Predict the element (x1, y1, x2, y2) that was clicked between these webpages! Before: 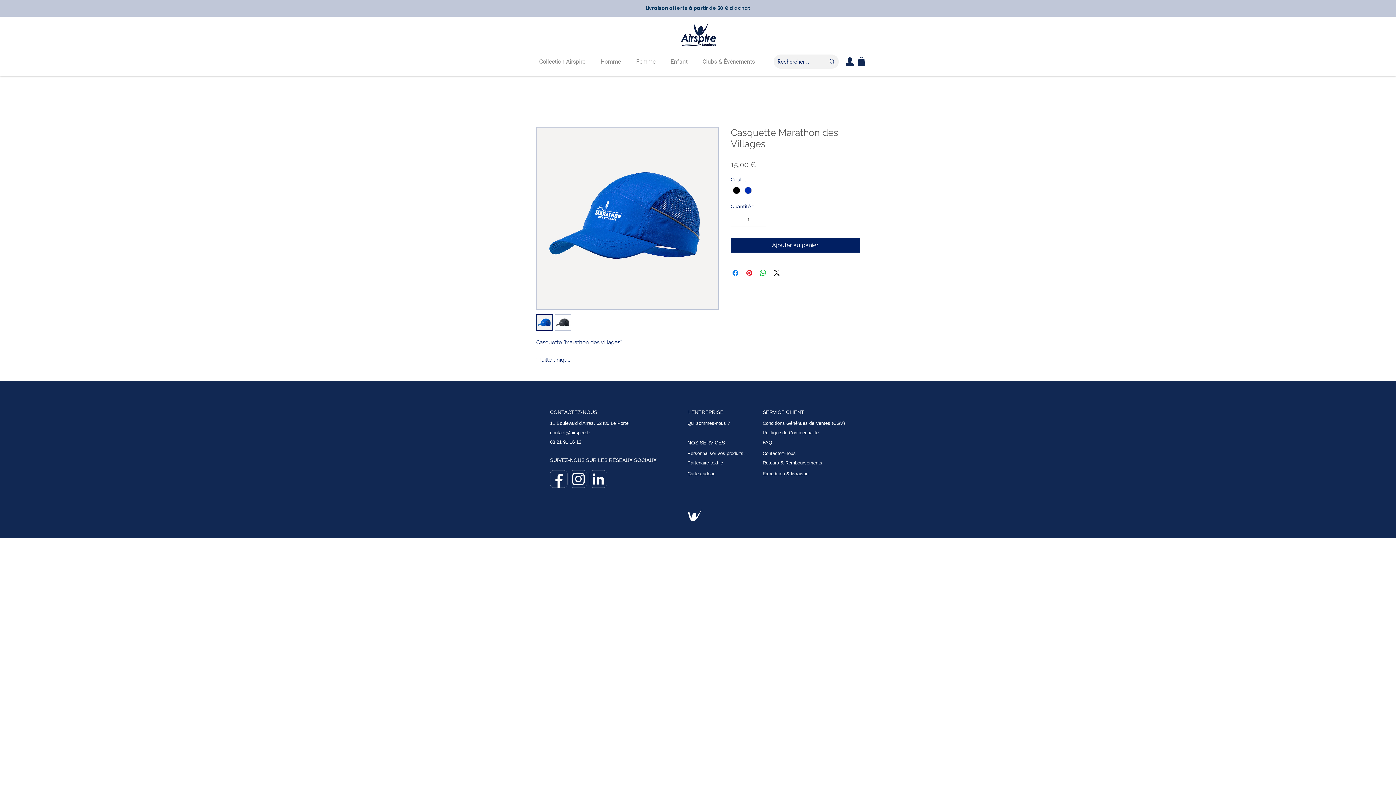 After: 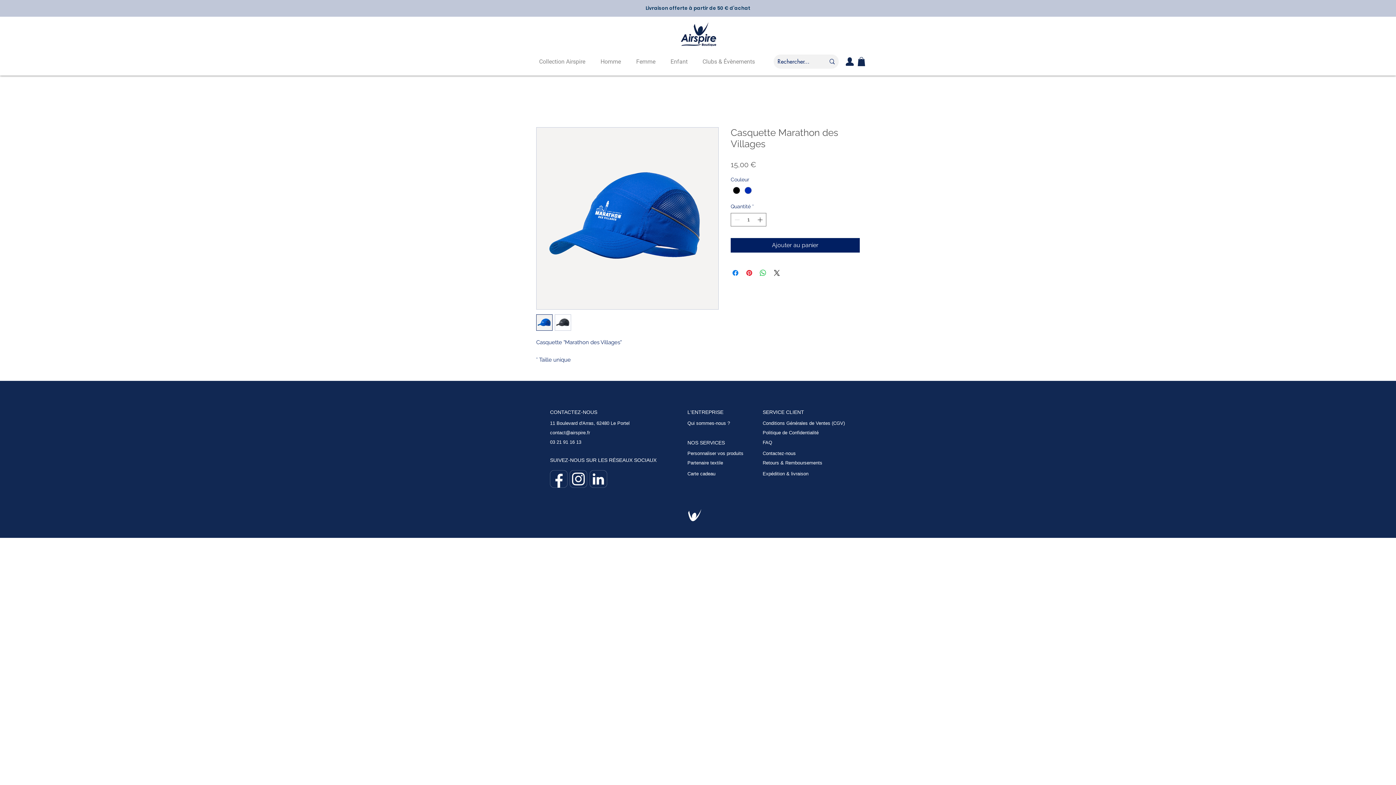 Action: bbox: (857, 57, 865, 66)